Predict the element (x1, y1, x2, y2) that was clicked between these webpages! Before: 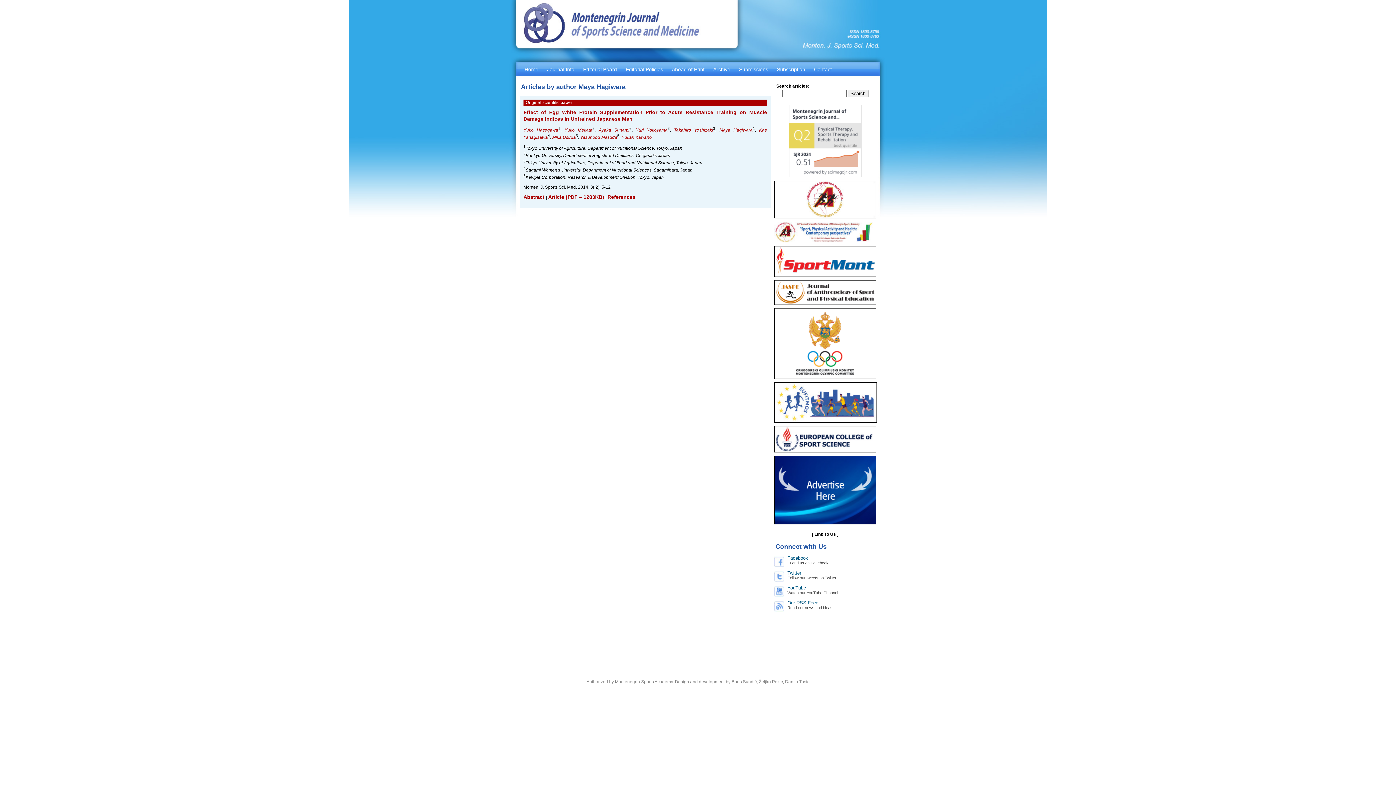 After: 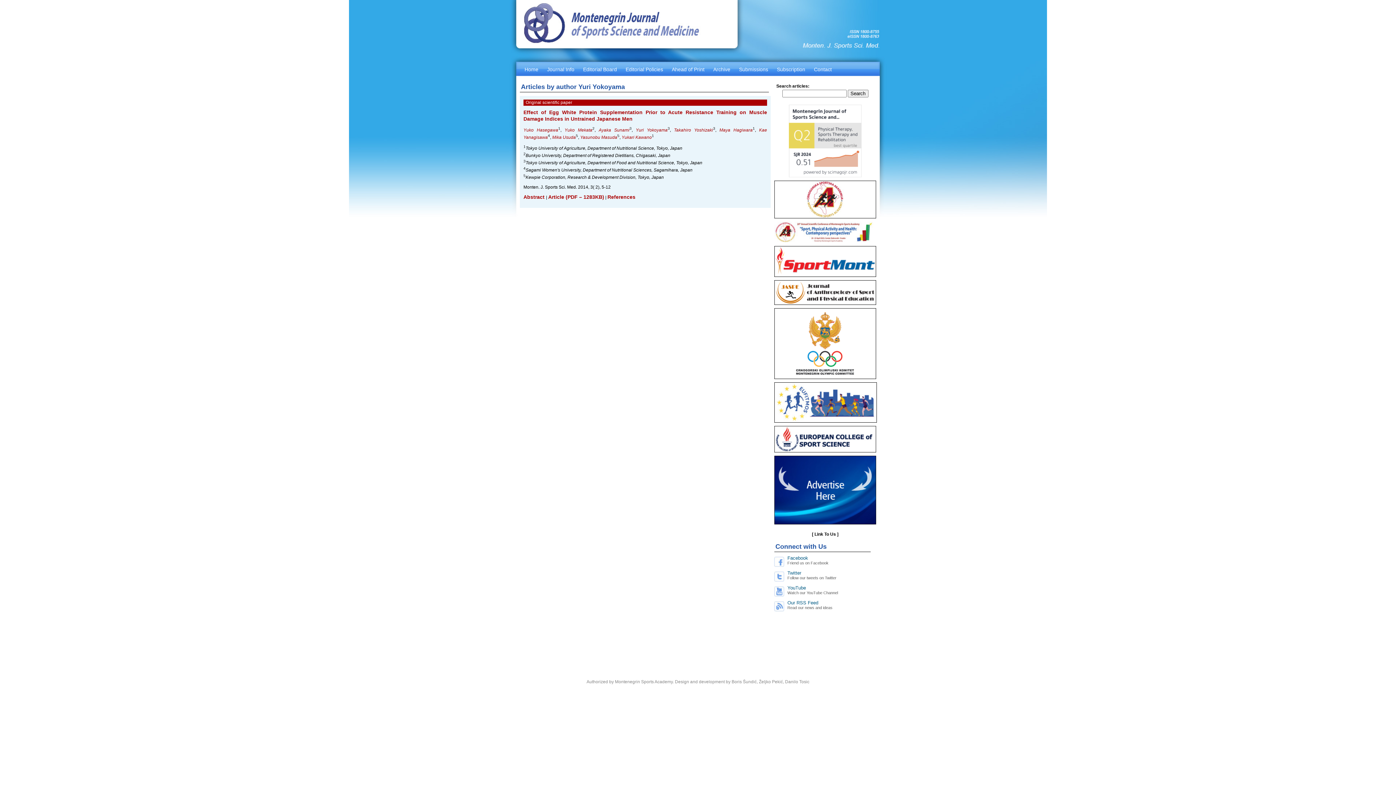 Action: bbox: (636, 127, 667, 132) label: Yuri Yokoyama